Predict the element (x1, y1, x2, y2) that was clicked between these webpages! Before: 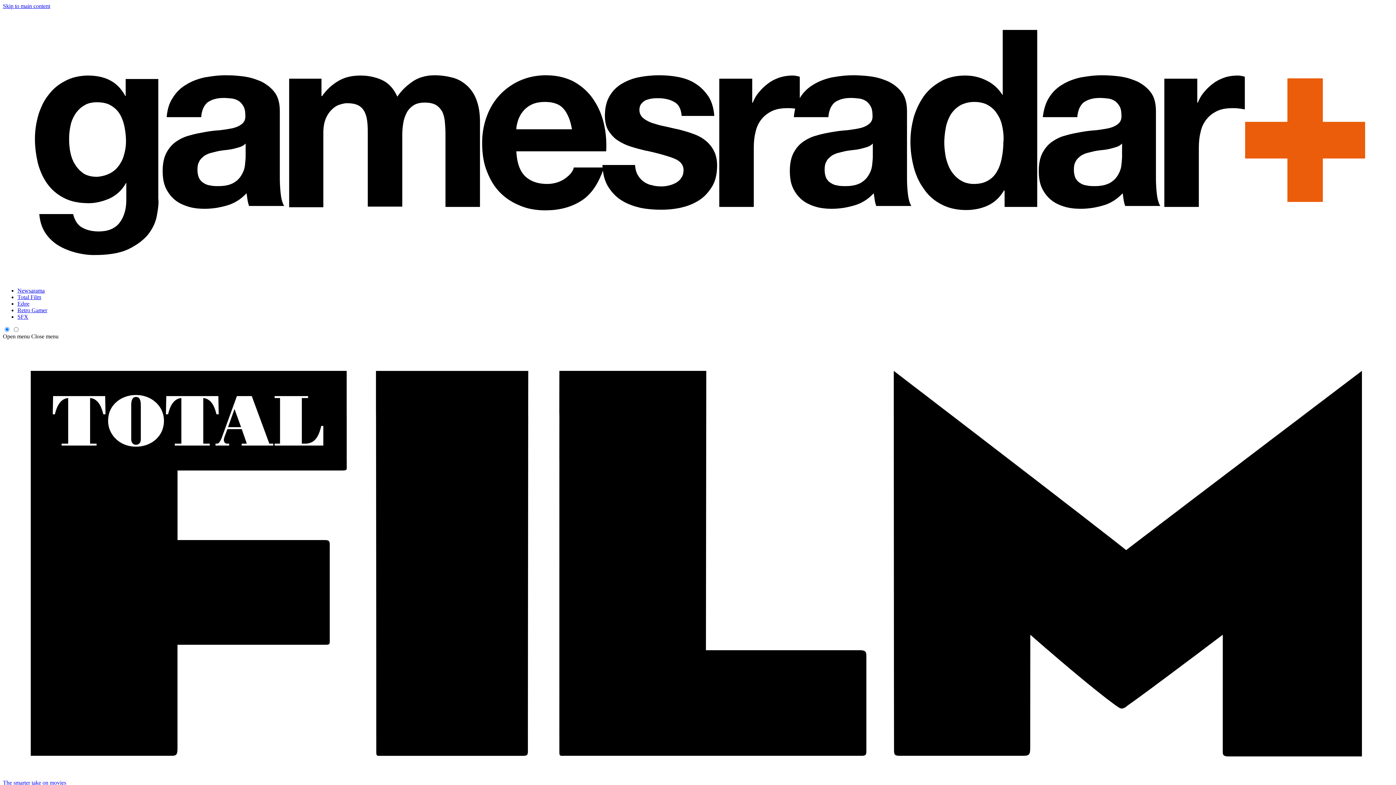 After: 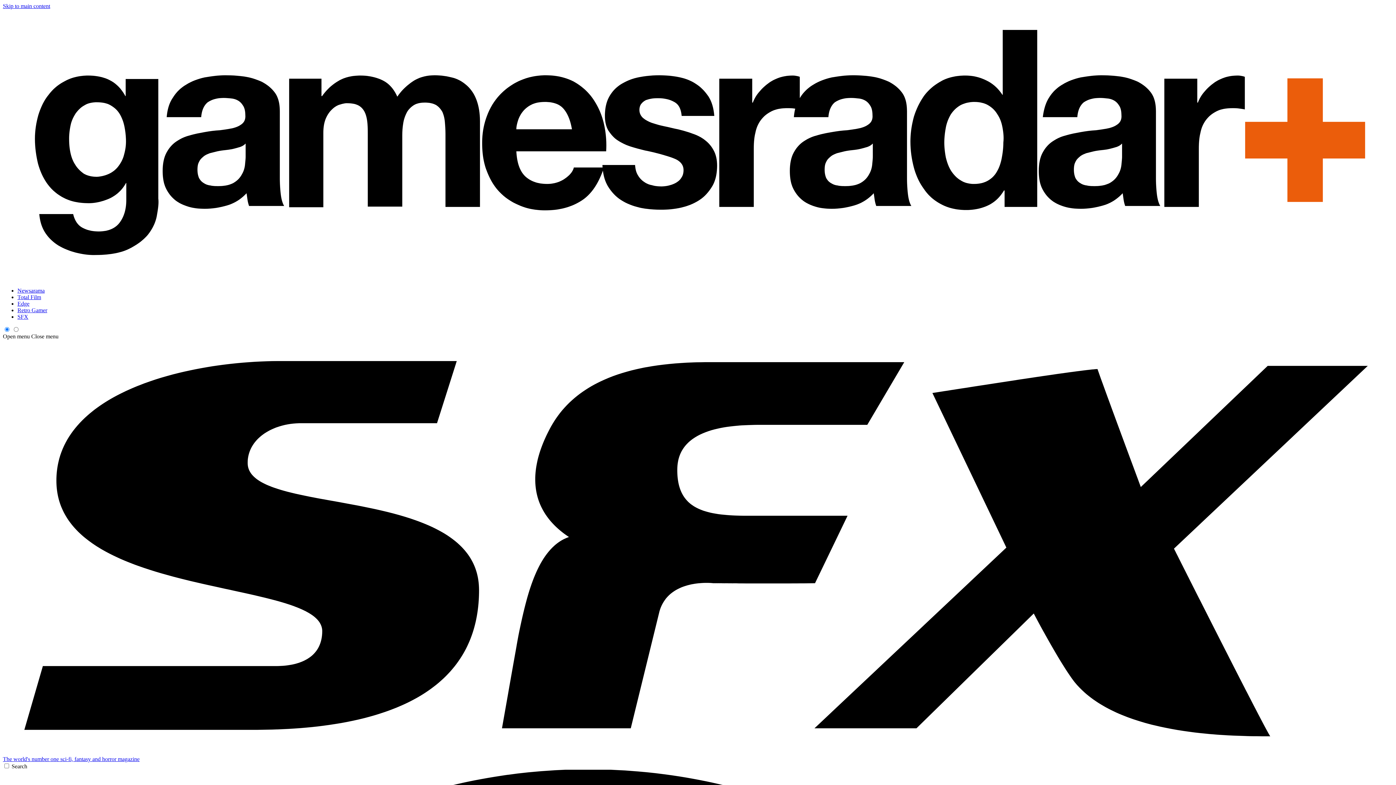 Action: bbox: (17, 313, 28, 320) label: SFX